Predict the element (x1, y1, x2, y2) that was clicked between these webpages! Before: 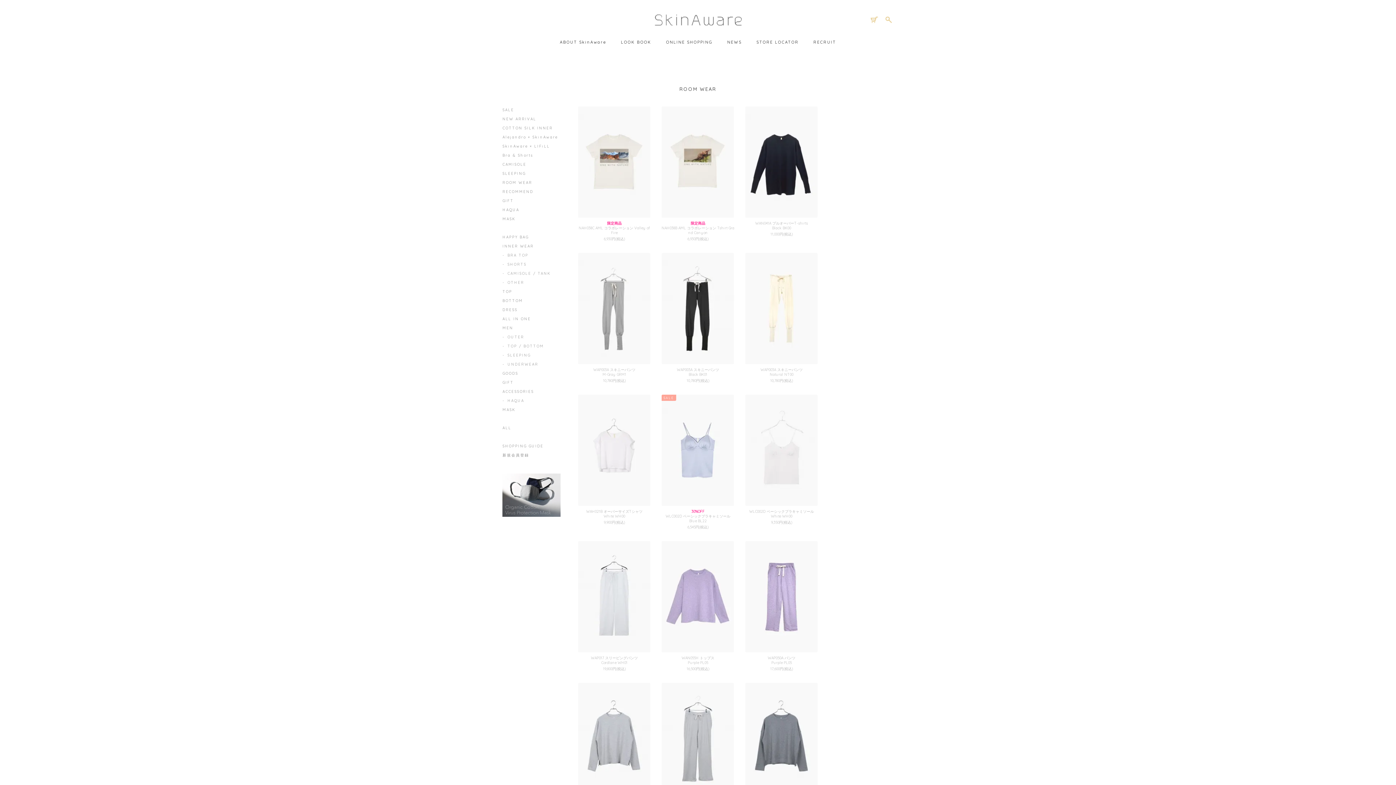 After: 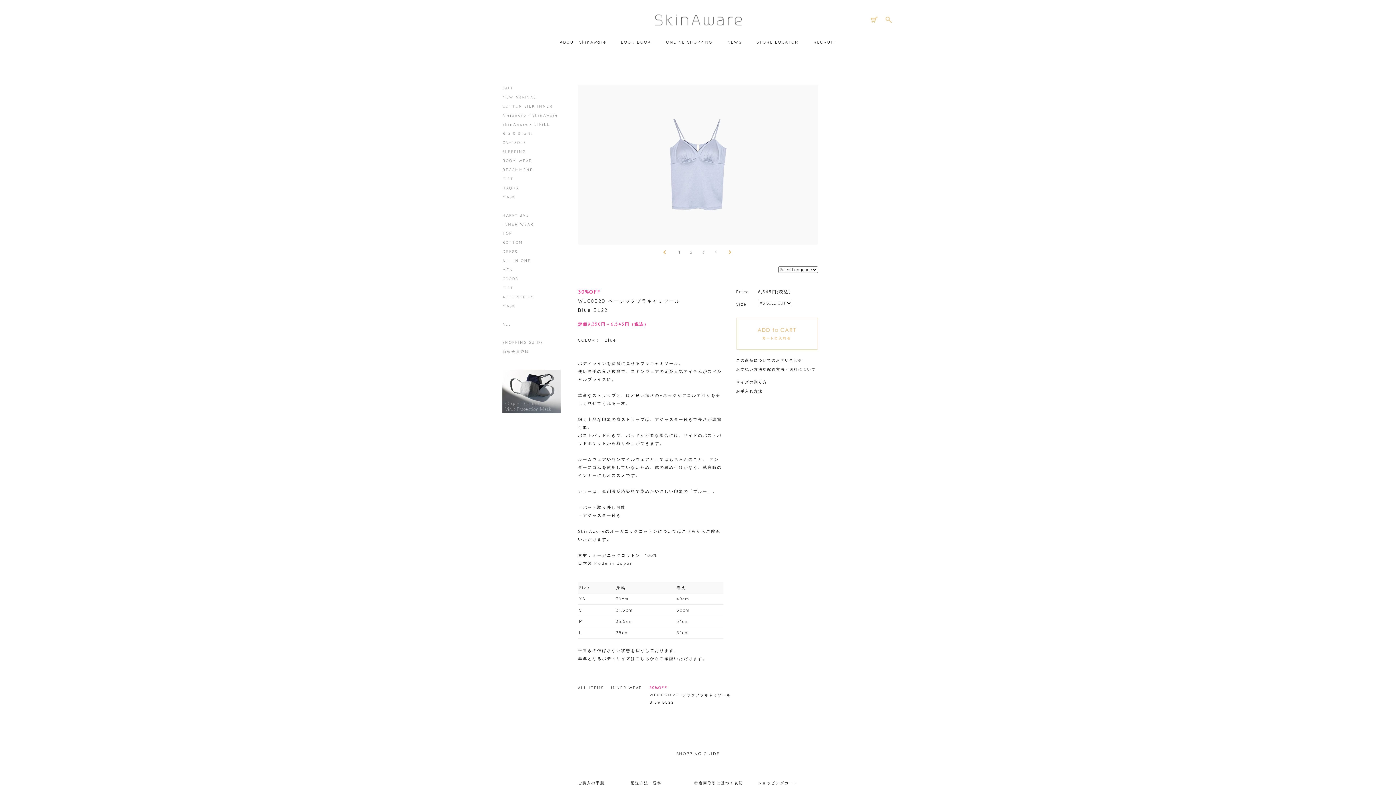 Action: bbox: (661, 394, 734, 506) label: VIEW DETAIL
NEW
SALE